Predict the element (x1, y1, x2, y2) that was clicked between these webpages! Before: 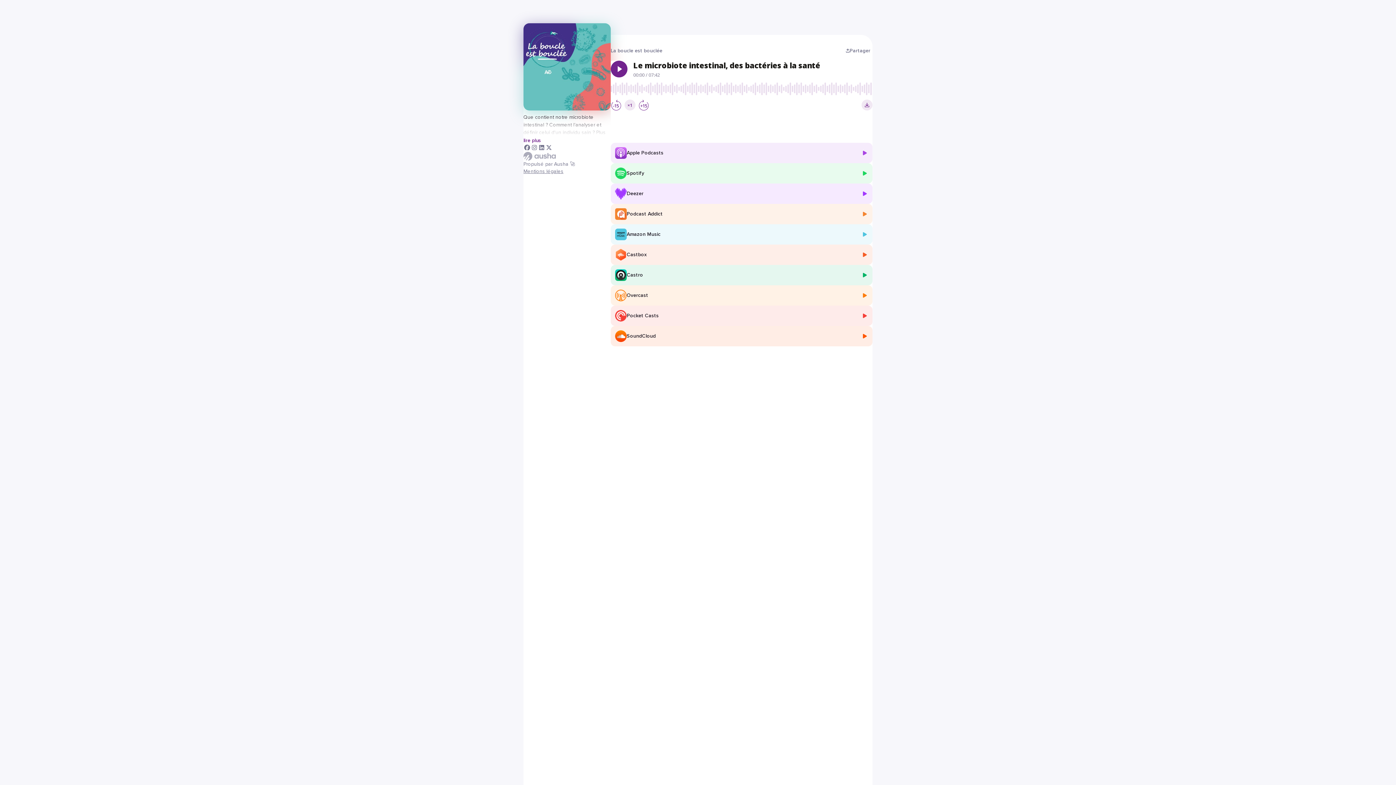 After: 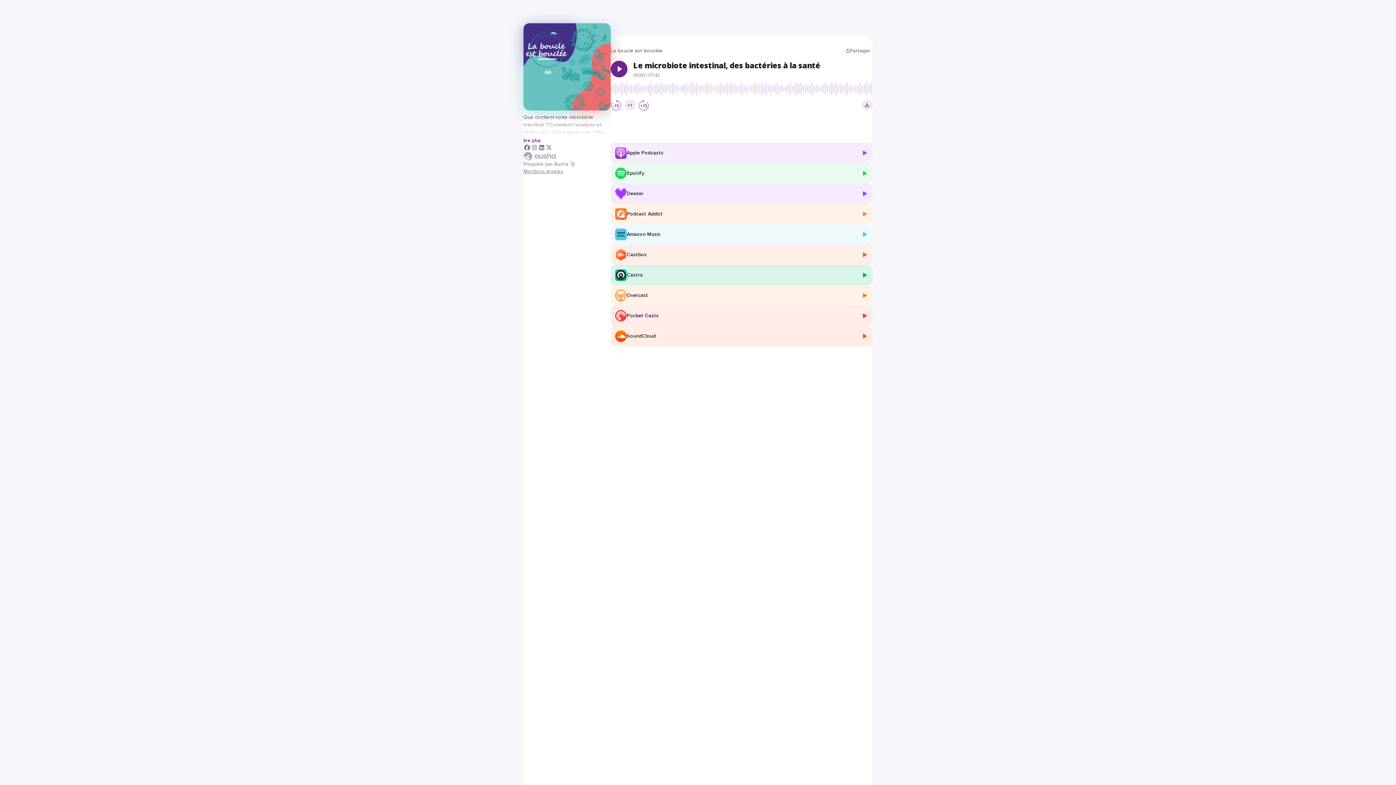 Action: bbox: (610, 265, 872, 285) label: Castro